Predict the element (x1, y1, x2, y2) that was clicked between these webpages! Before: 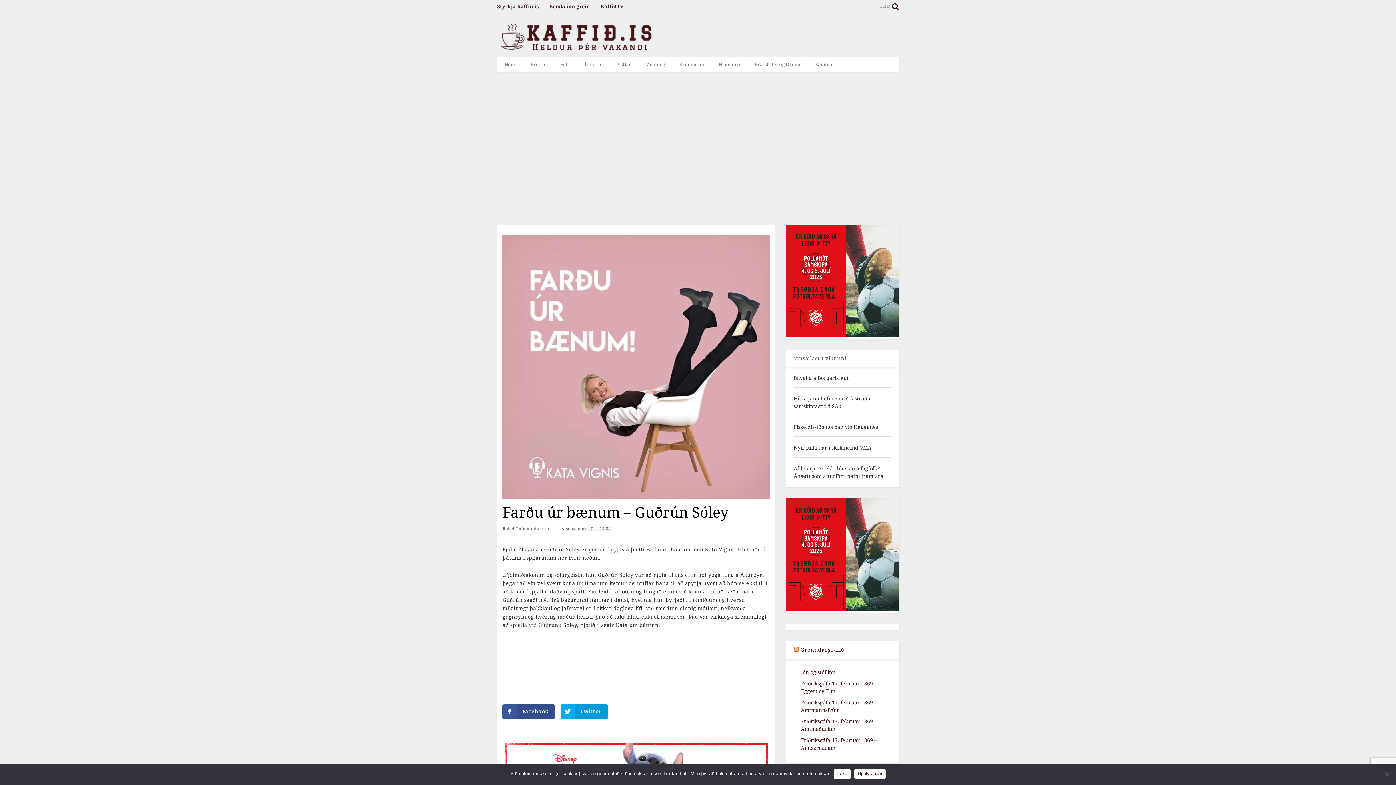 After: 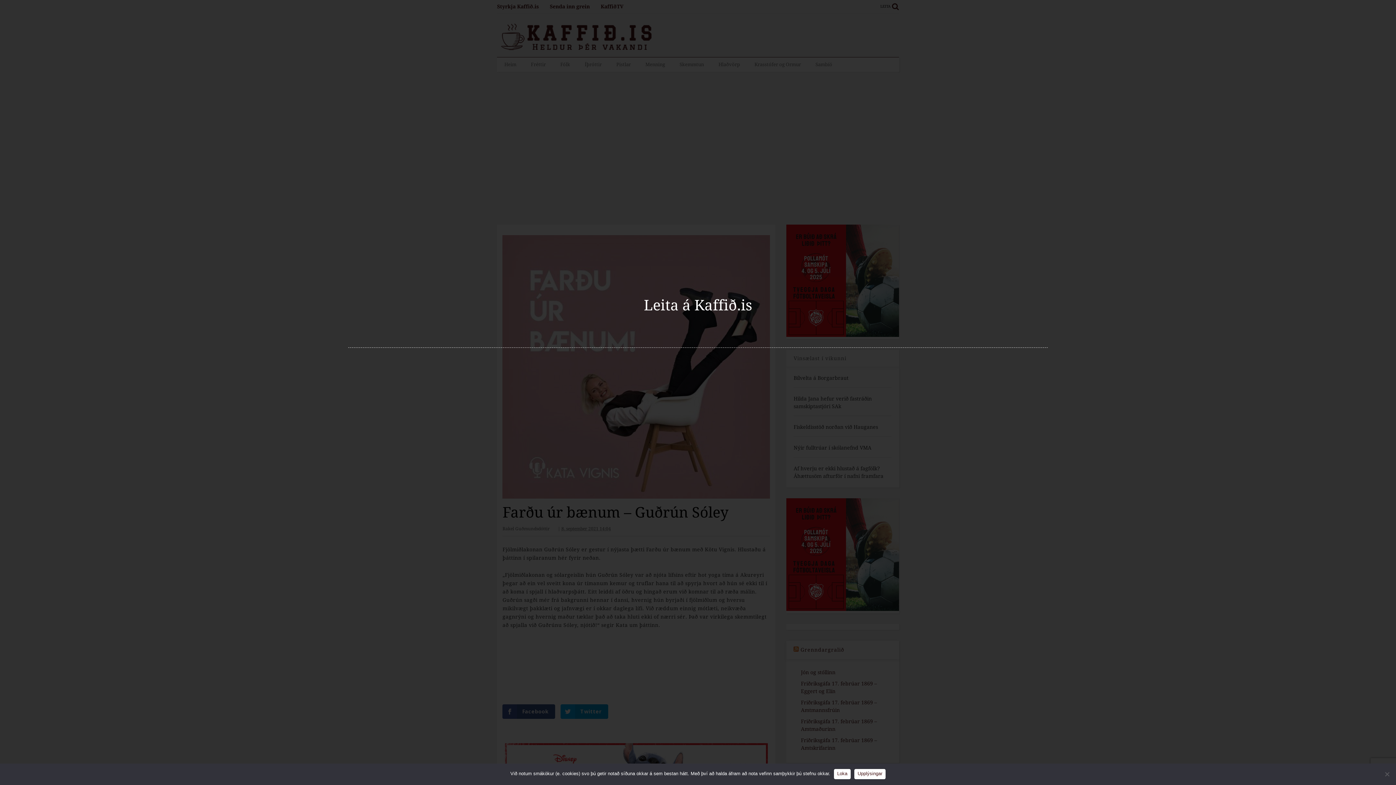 Action: bbox: (880, 0, 899, 12) label: LEITA 